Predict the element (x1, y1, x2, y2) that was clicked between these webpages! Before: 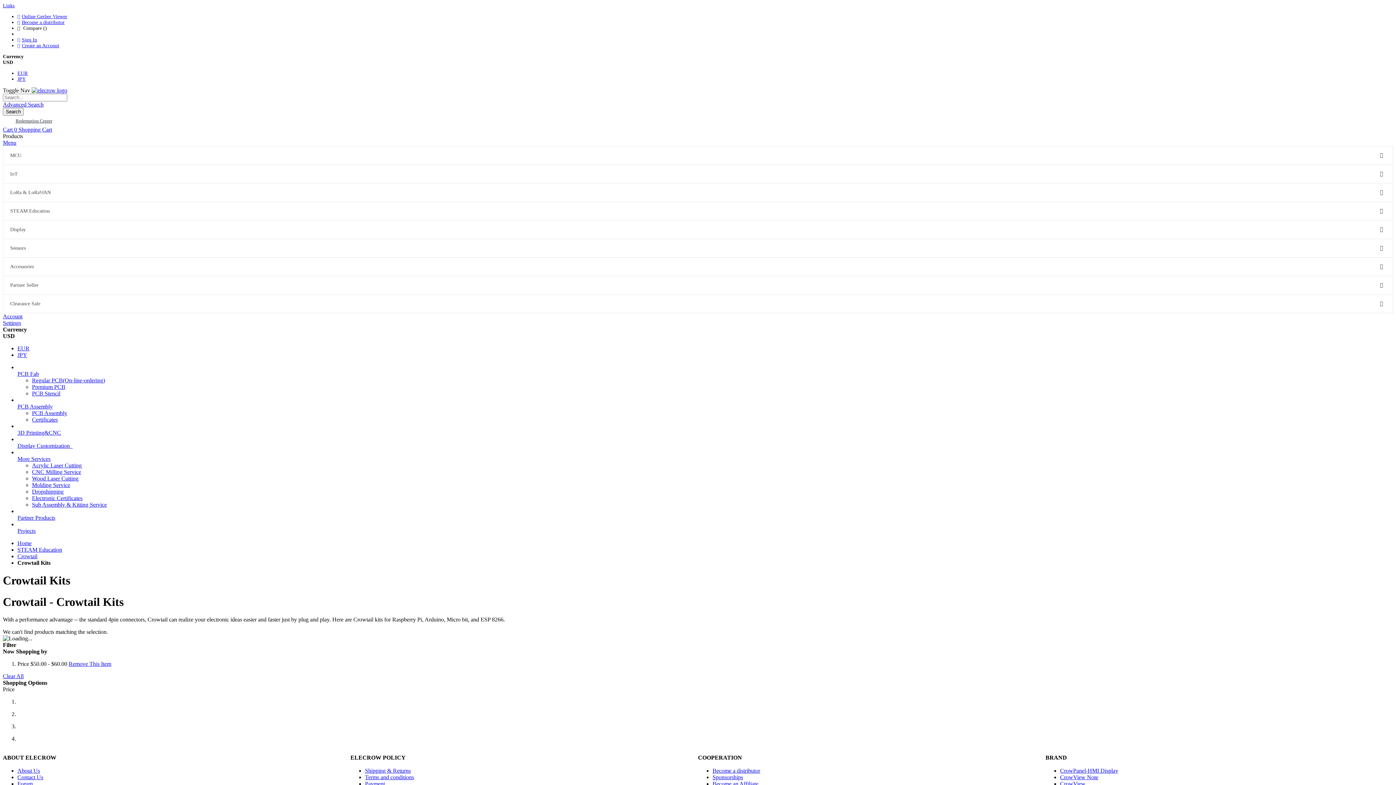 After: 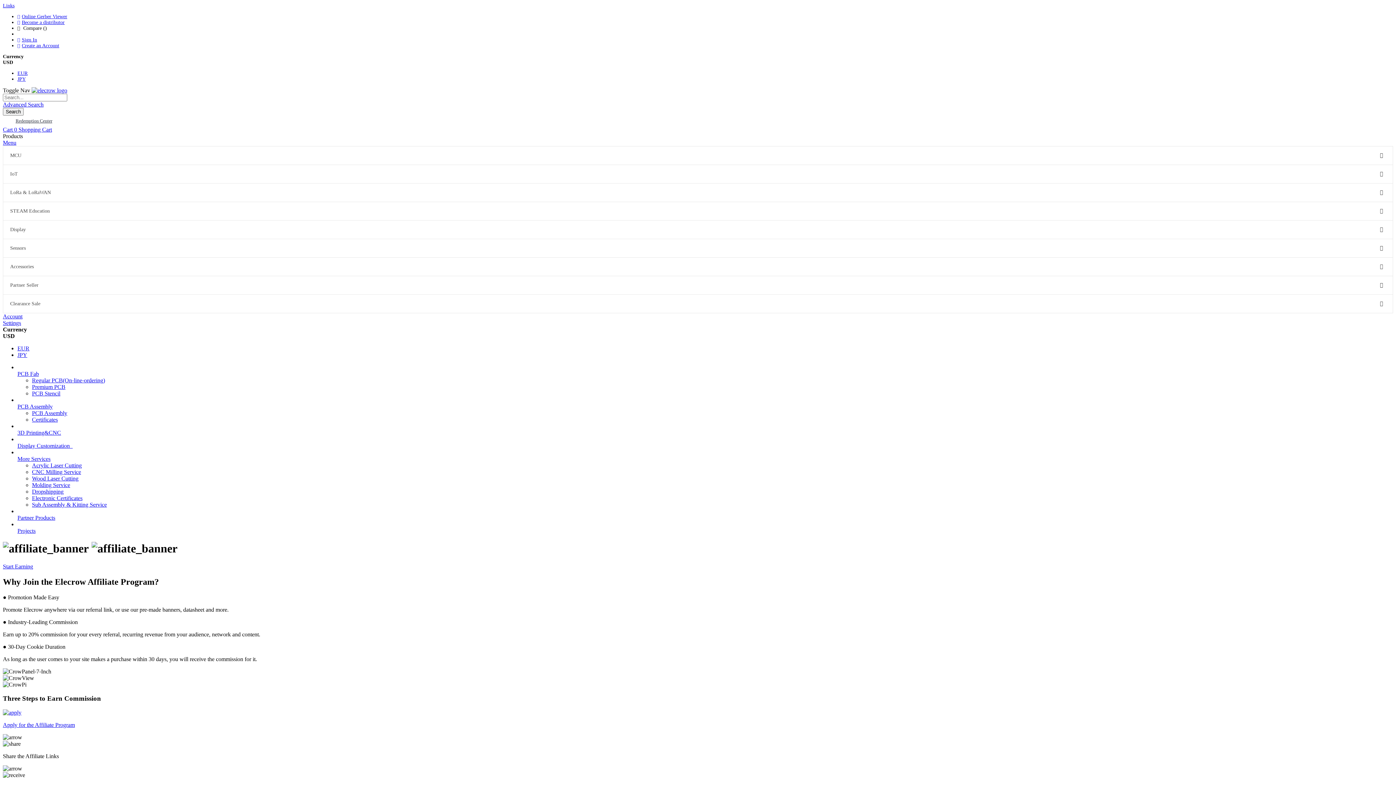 Action: label: Become an Affiliate bbox: (712, 781, 758, 787)